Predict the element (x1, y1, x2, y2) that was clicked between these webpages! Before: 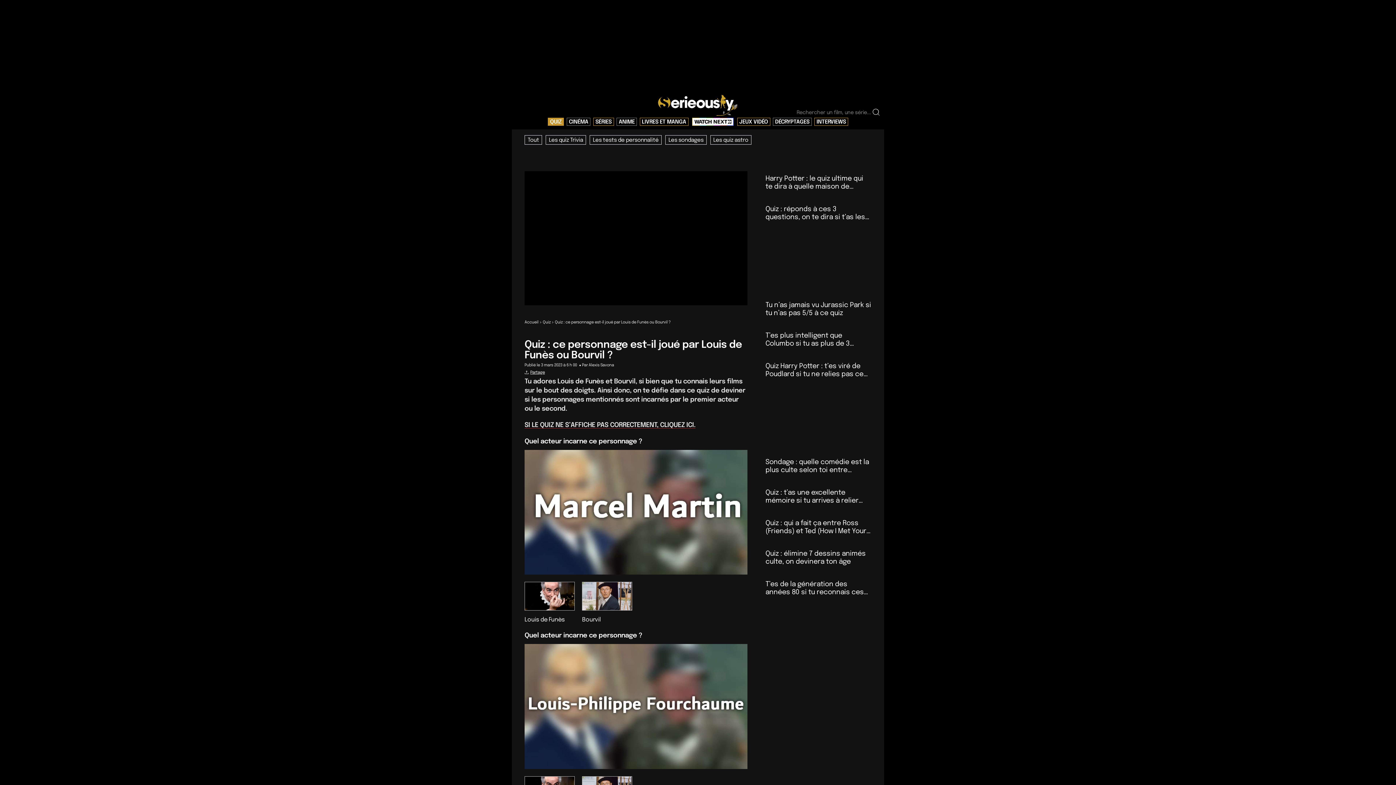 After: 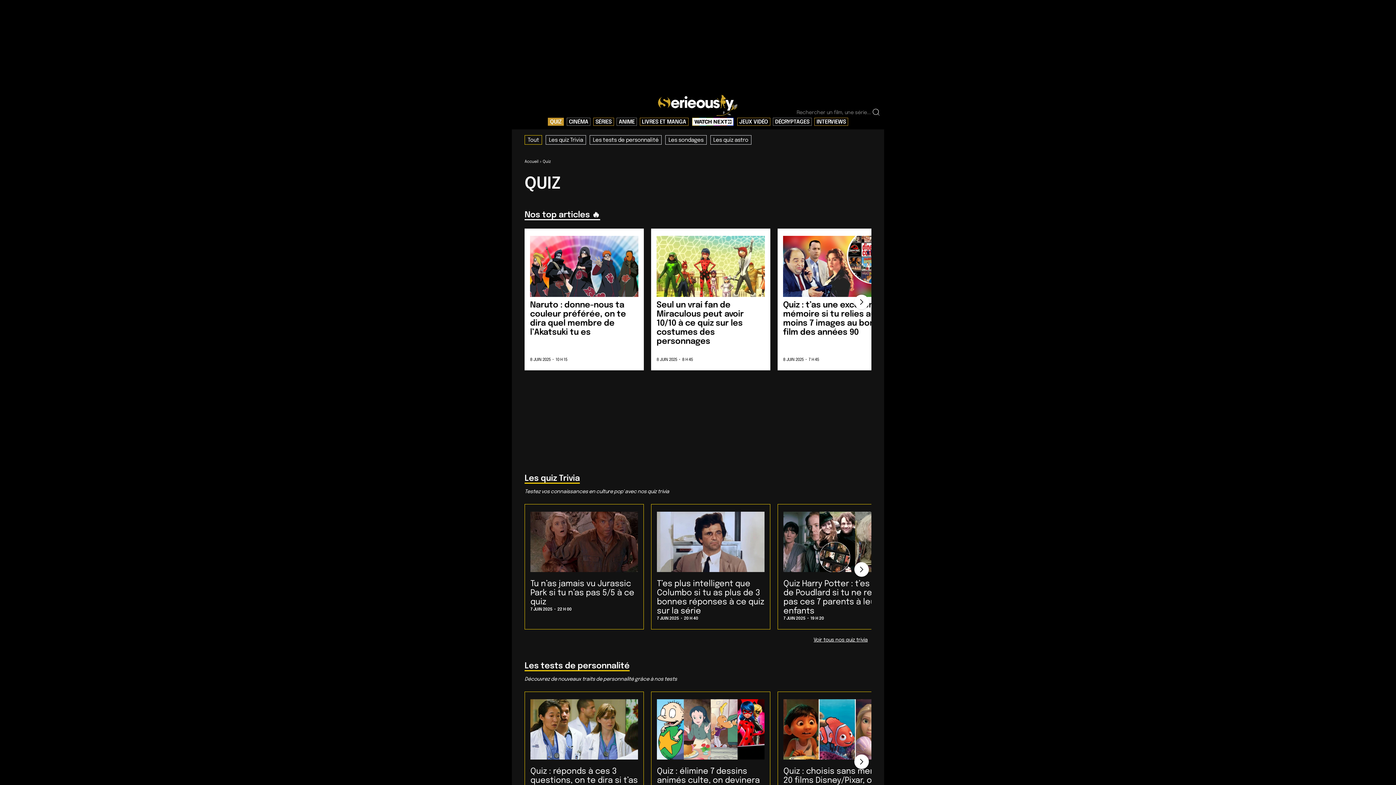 Action: label: Tout bbox: (524, 135, 542, 144)